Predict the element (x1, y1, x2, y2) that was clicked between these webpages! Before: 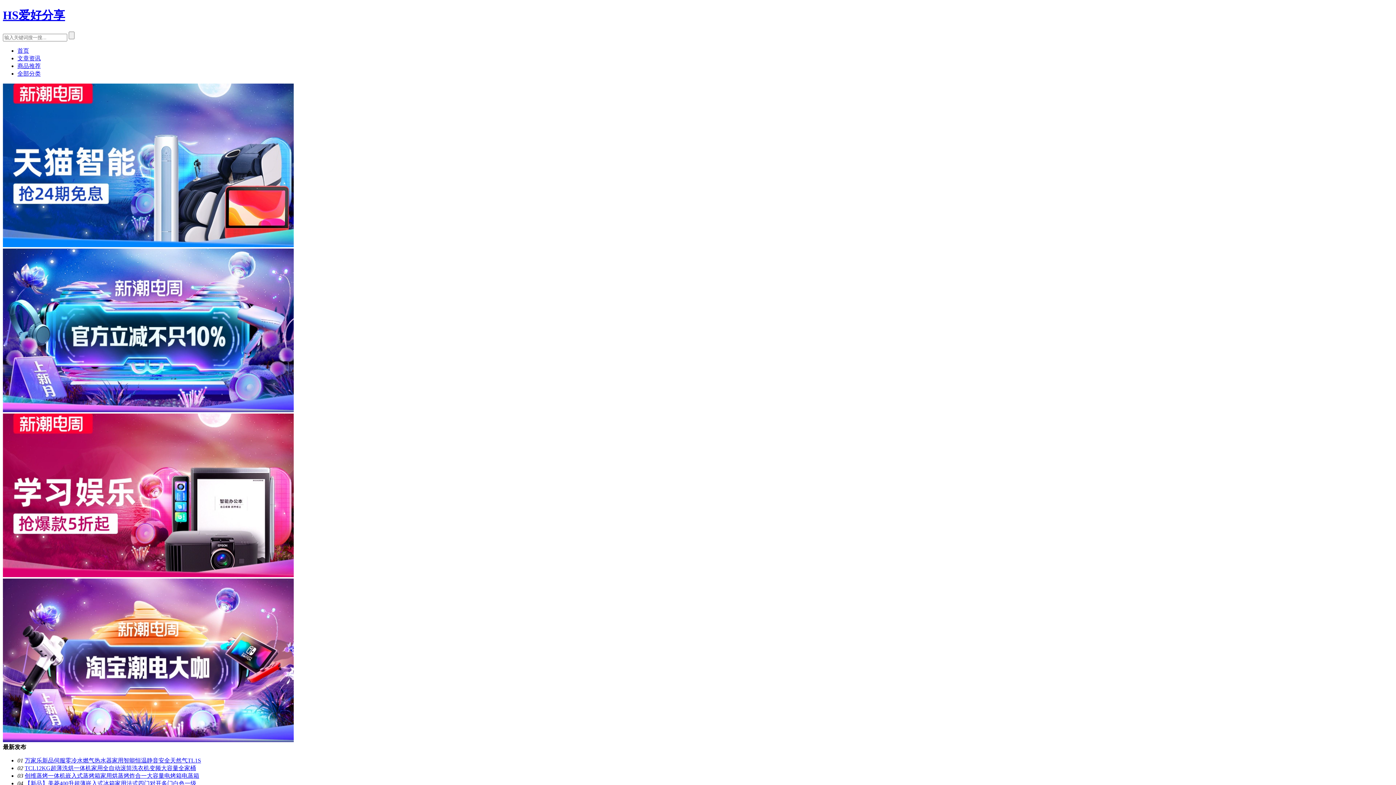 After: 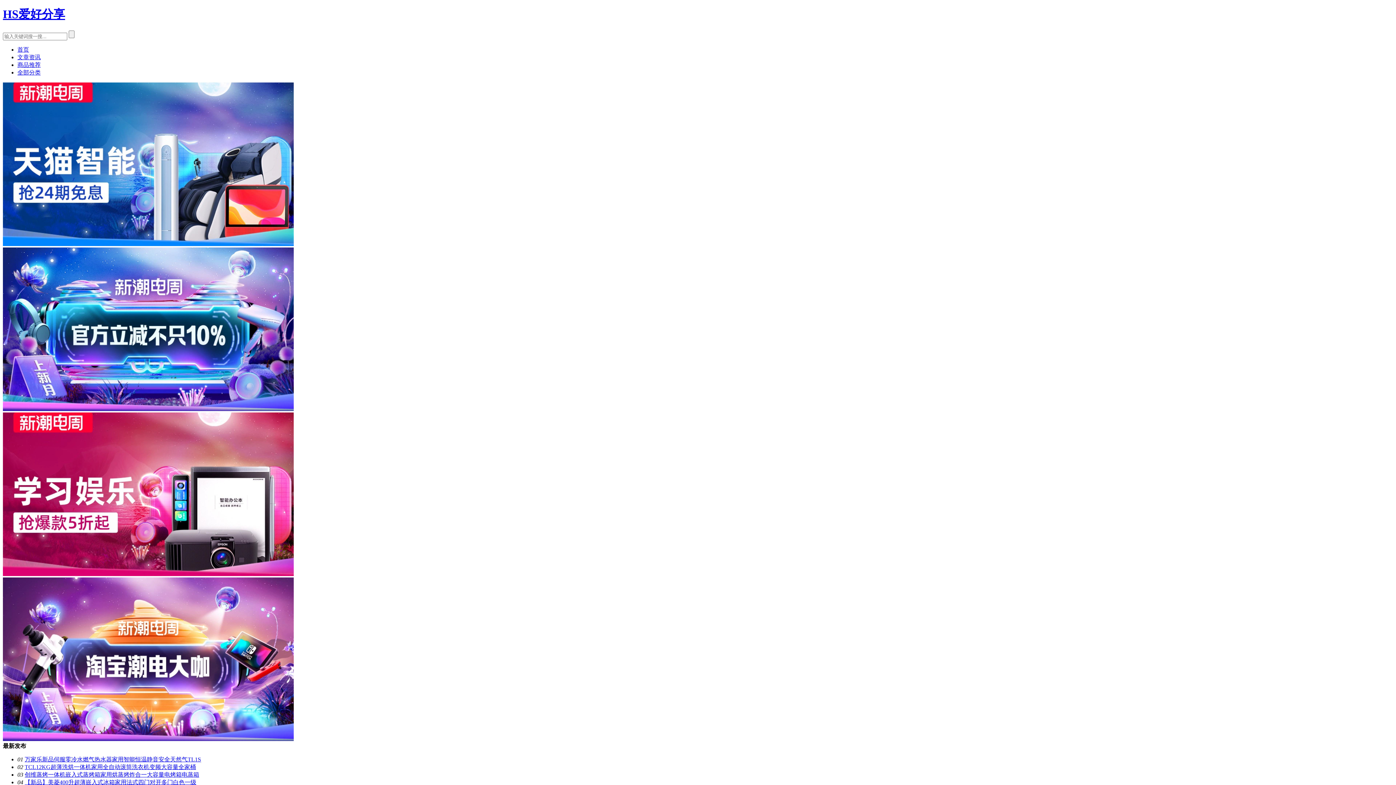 Action: label: 【新品】美菱400升超薄嵌入式冰箱家用法式四门对开多门白色一级 bbox: (24, 780, 196, 786)